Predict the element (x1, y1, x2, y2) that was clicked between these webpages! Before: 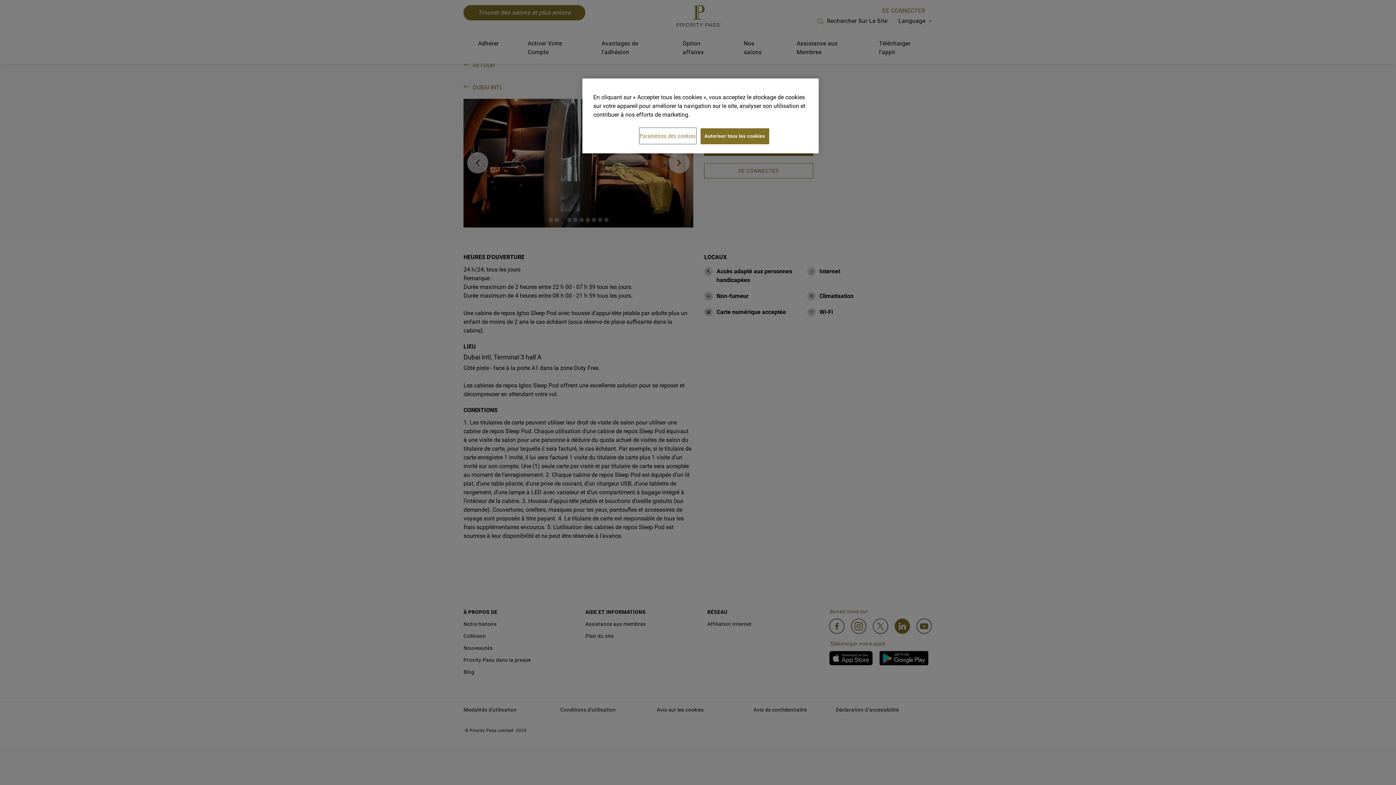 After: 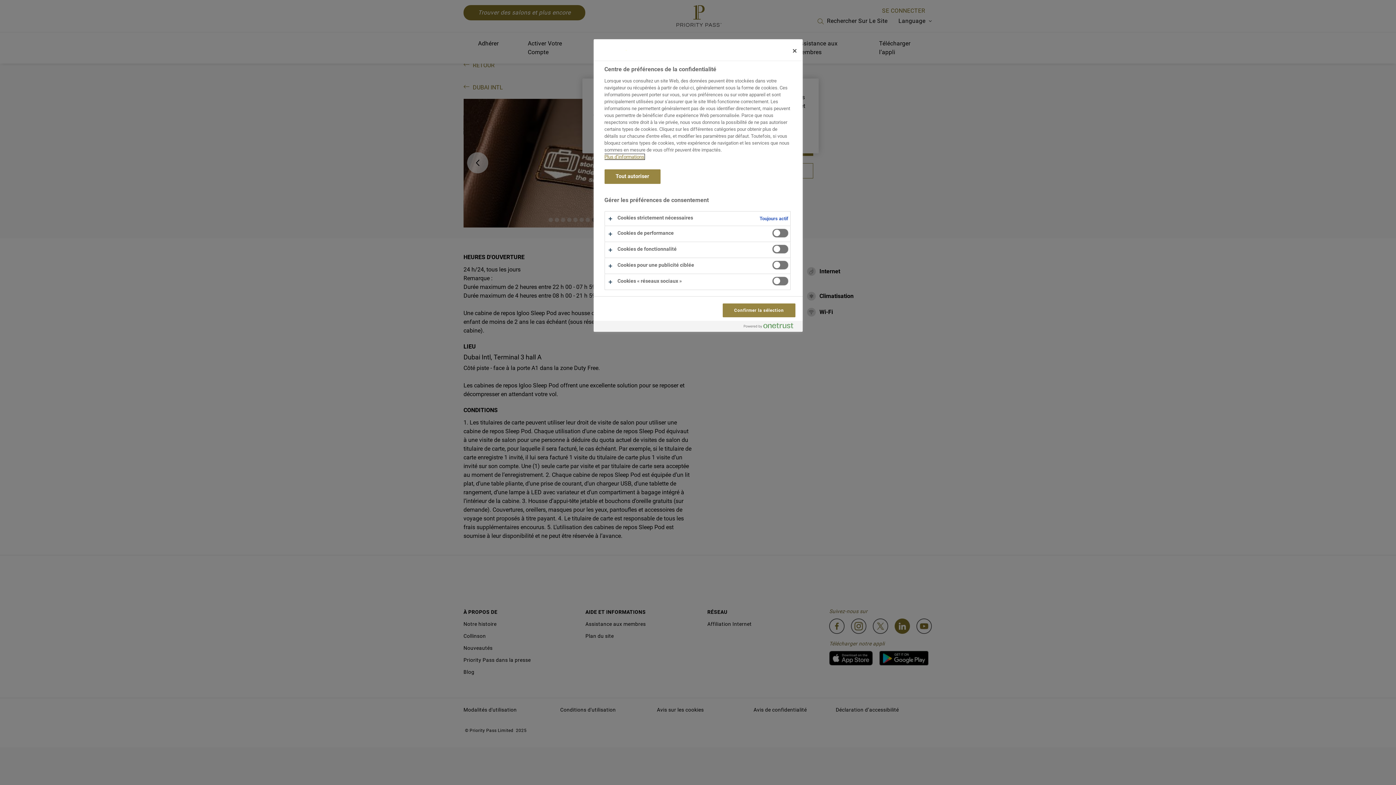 Action: bbox: (639, 128, 696, 143) label: Paramètres des cookies